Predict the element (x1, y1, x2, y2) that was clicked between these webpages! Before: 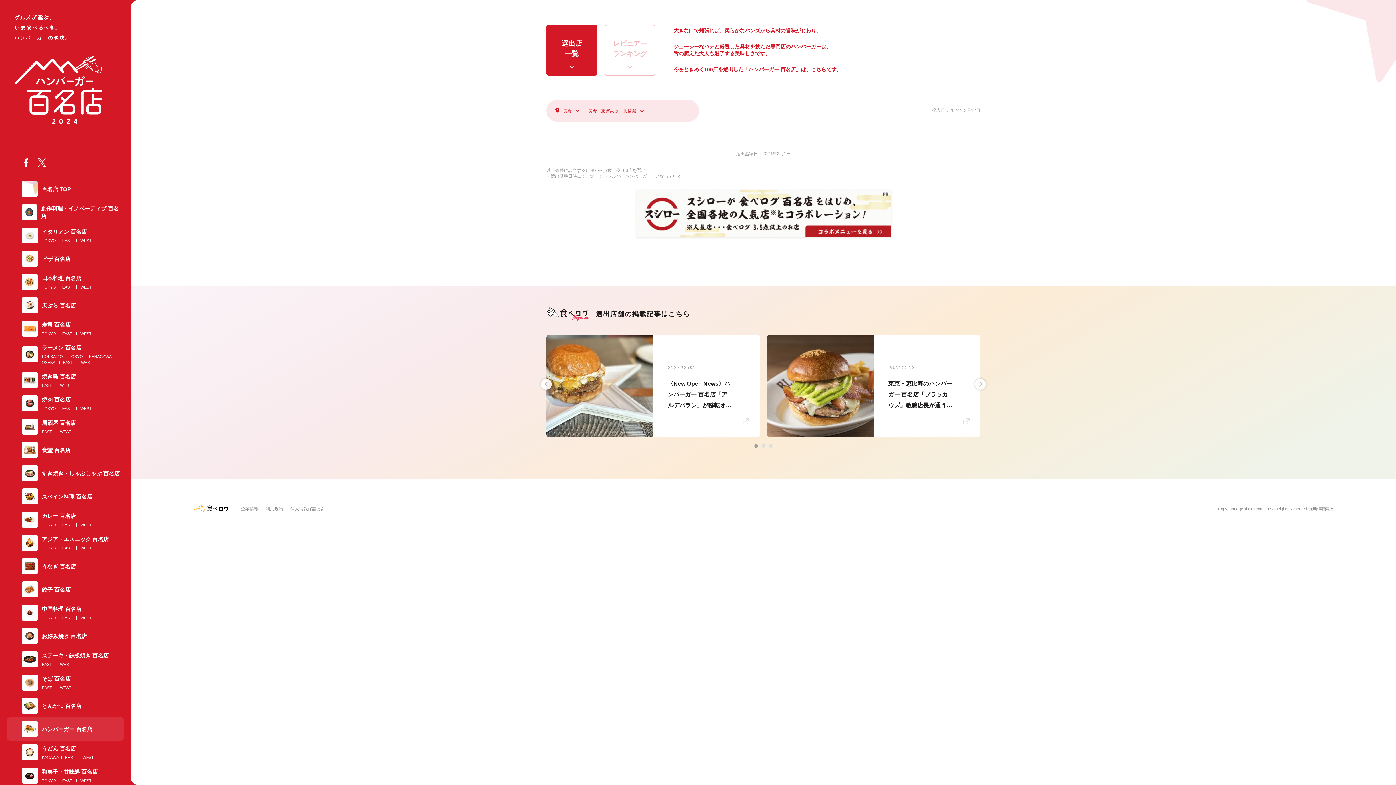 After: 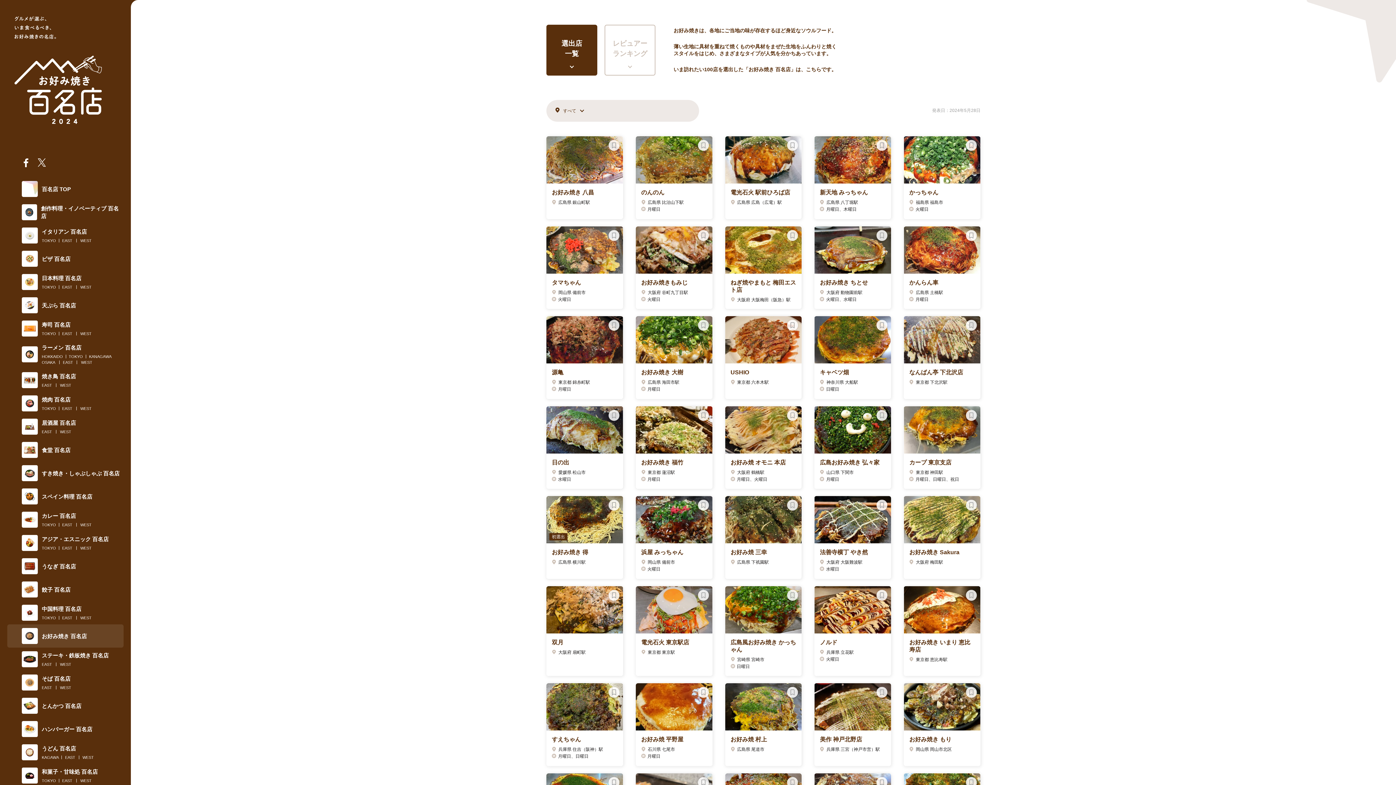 Action: bbox: (7, 624, 123, 648) label: お好み焼き 百名店